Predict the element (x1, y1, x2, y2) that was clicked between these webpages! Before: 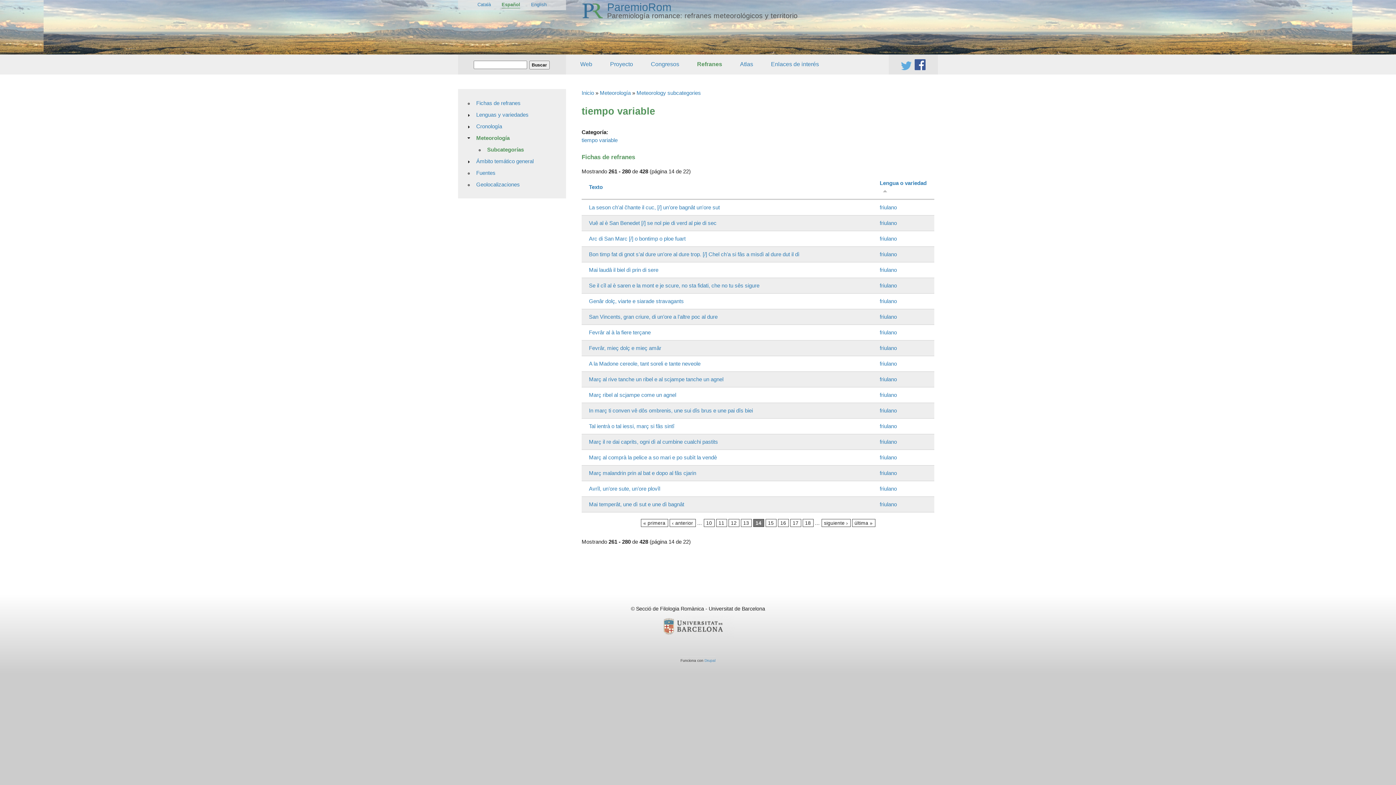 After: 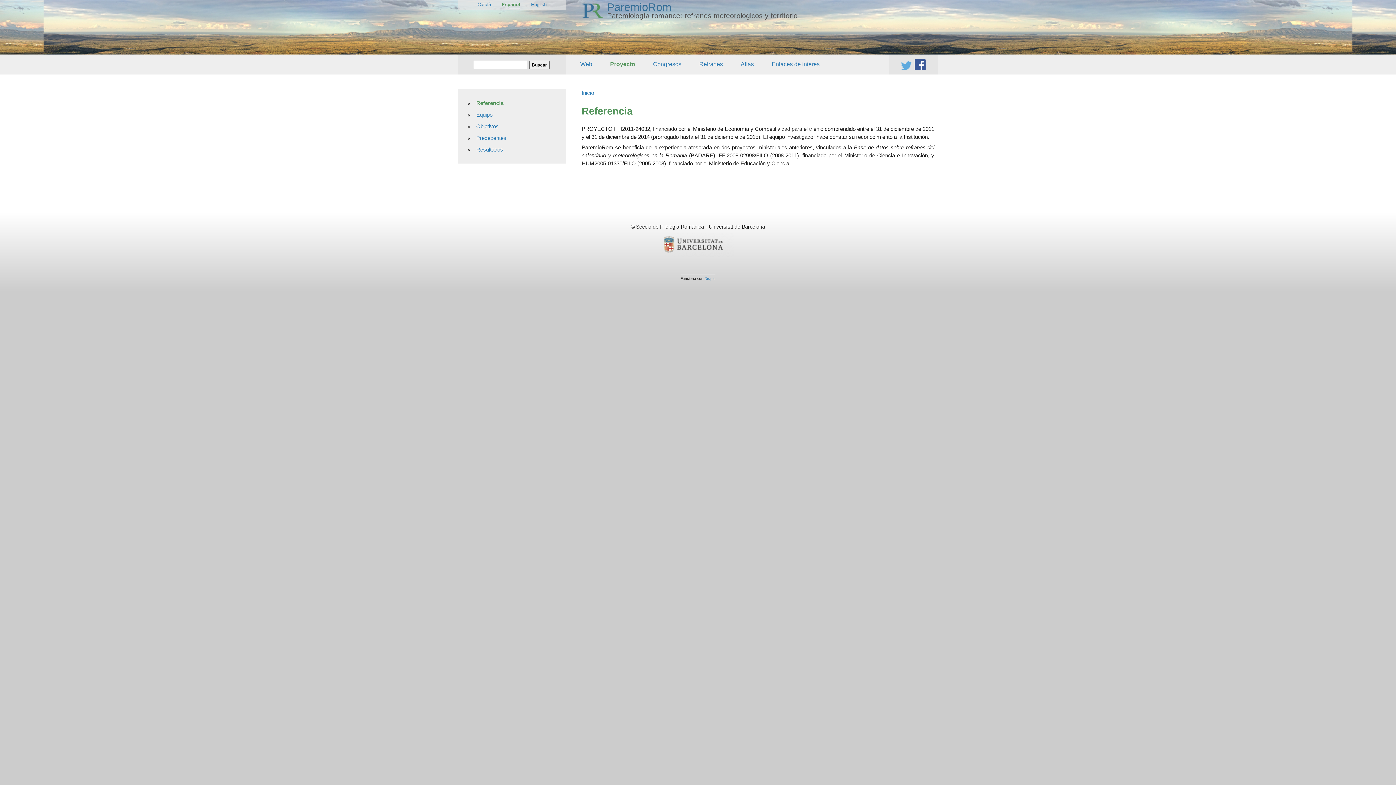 Action: bbox: (606, 58, 636, 70) label: Proyecto